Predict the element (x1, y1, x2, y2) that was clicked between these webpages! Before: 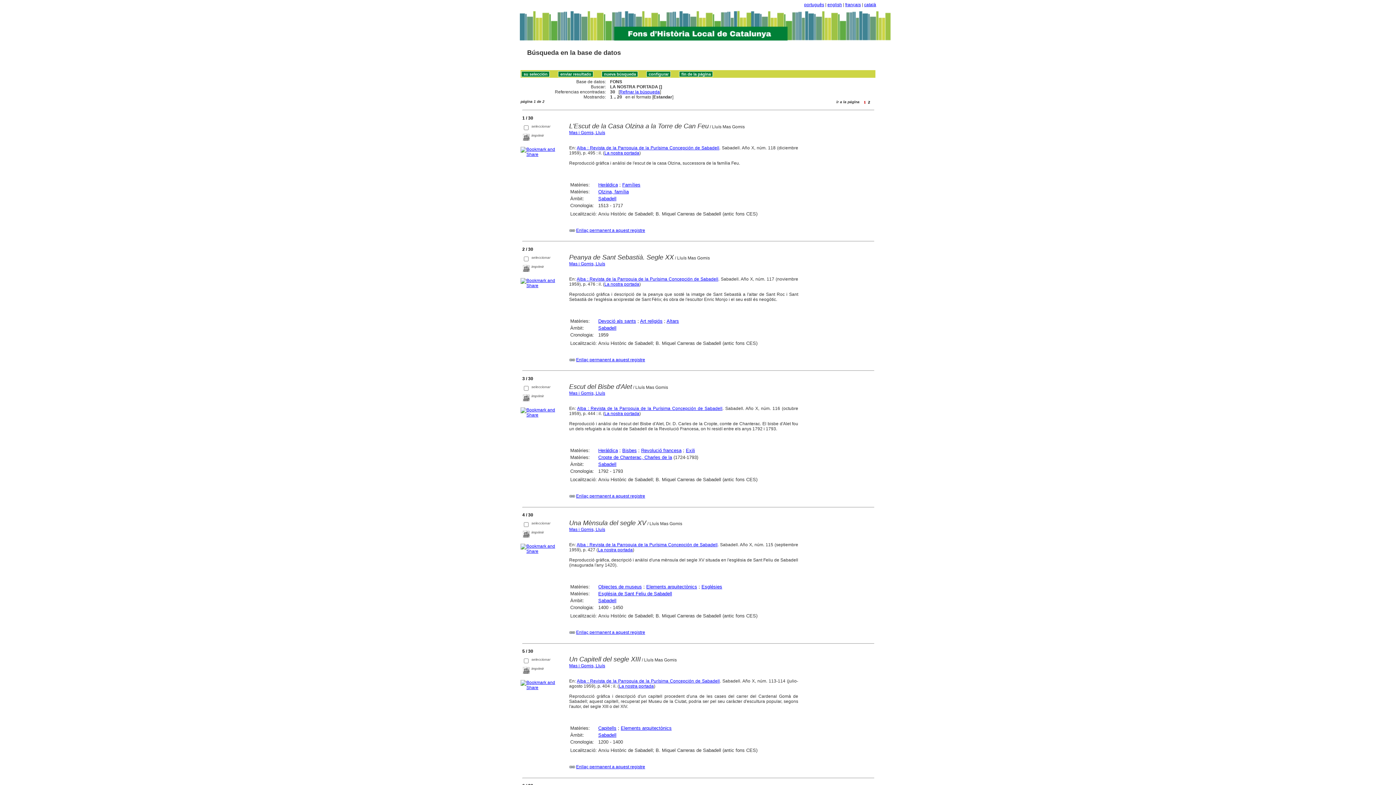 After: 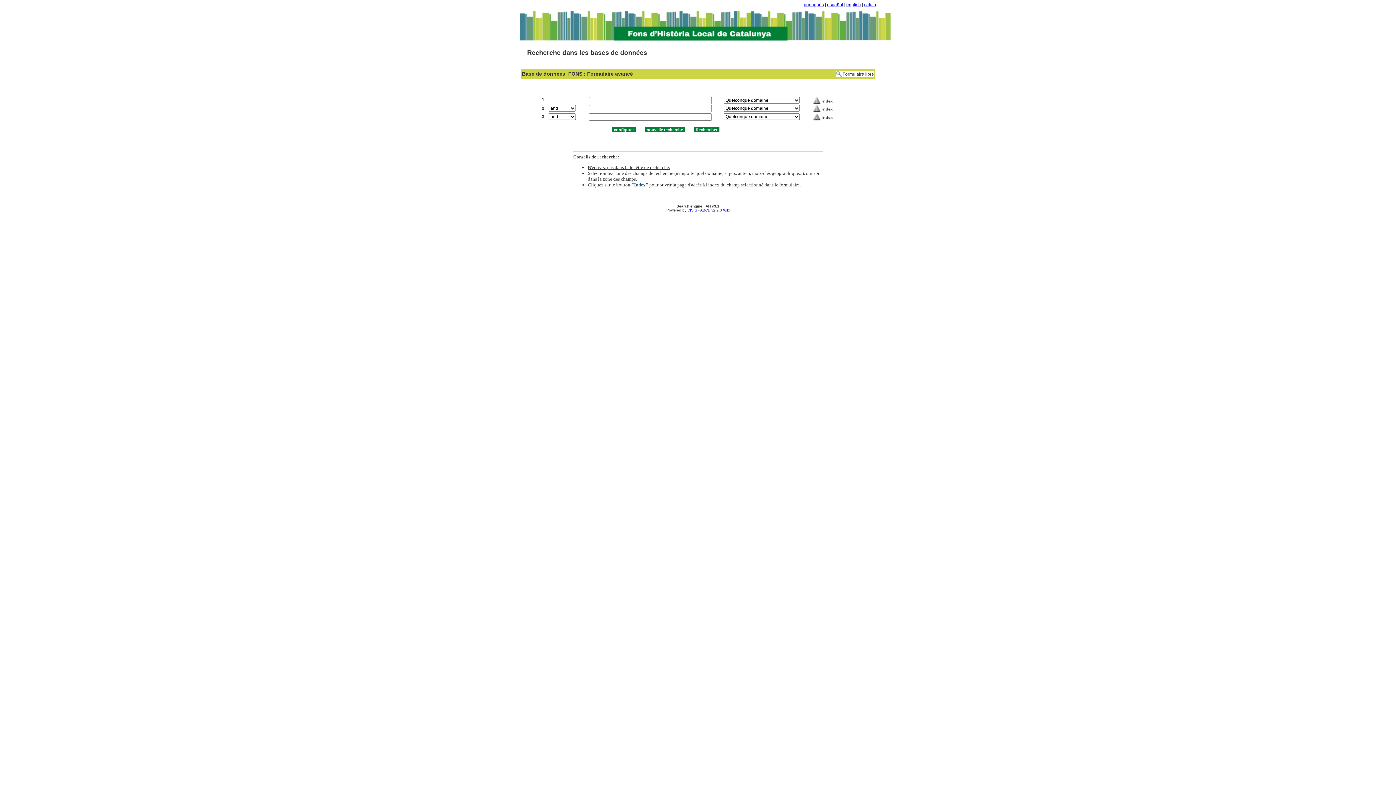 Action: label: français bbox: (845, 2, 861, 7)